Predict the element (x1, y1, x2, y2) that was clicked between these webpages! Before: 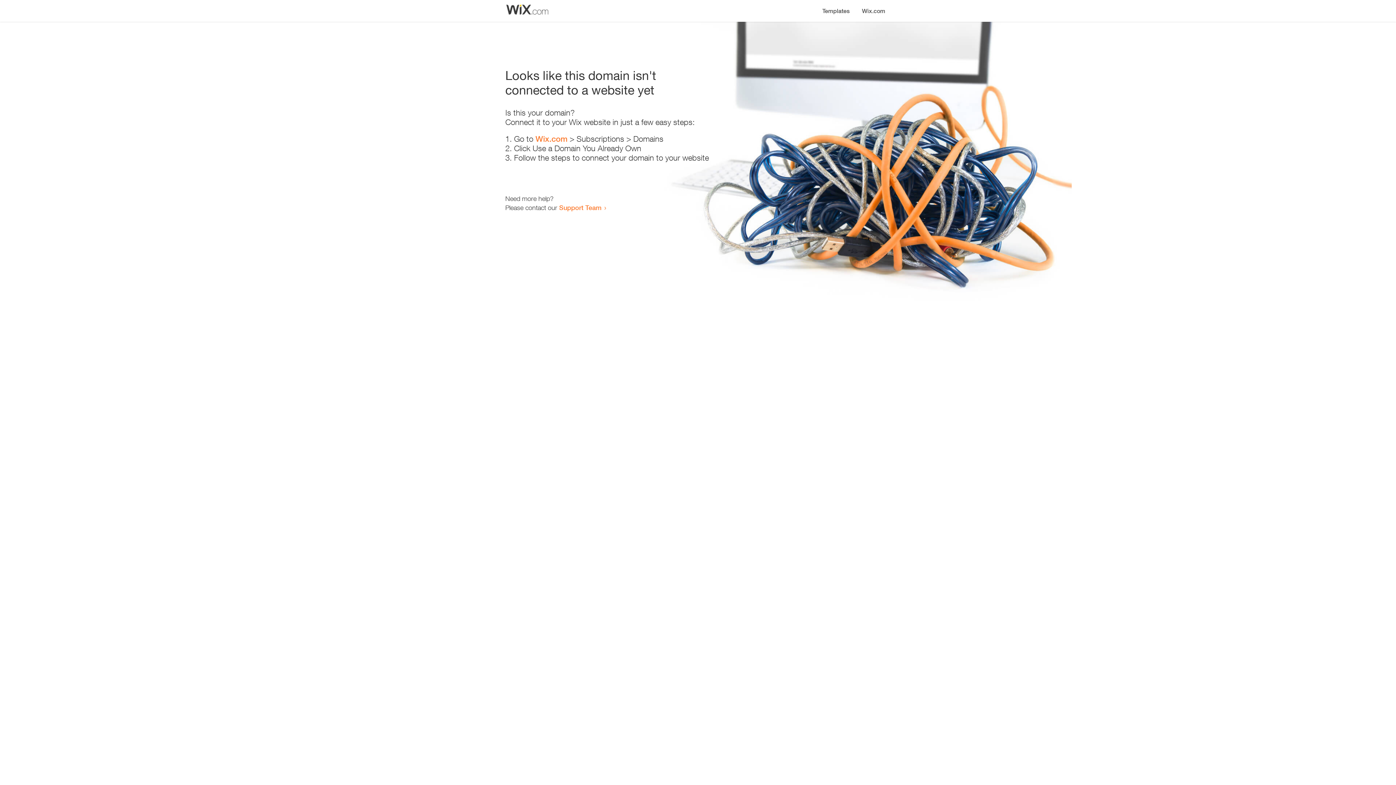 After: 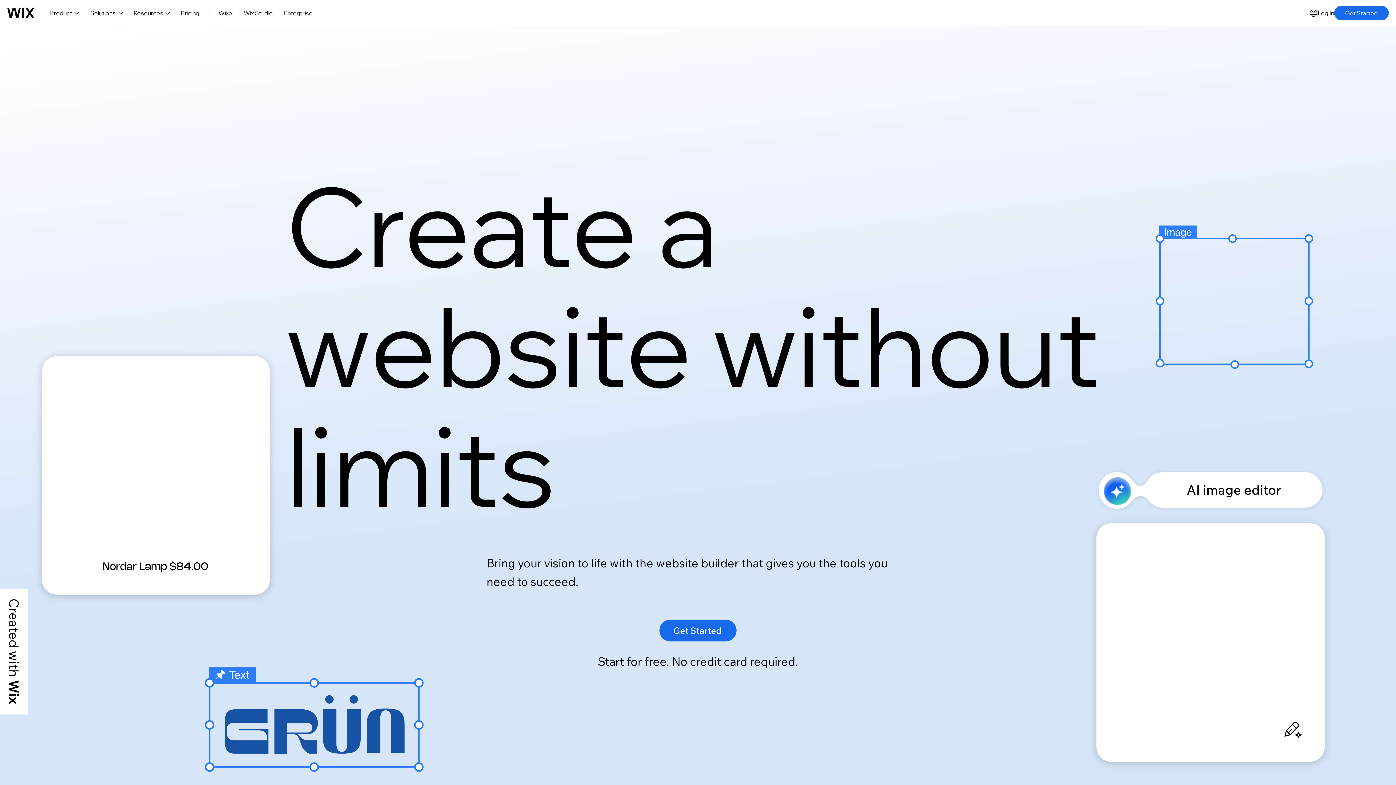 Action: bbox: (535, 134, 567, 143) label: Wix.com